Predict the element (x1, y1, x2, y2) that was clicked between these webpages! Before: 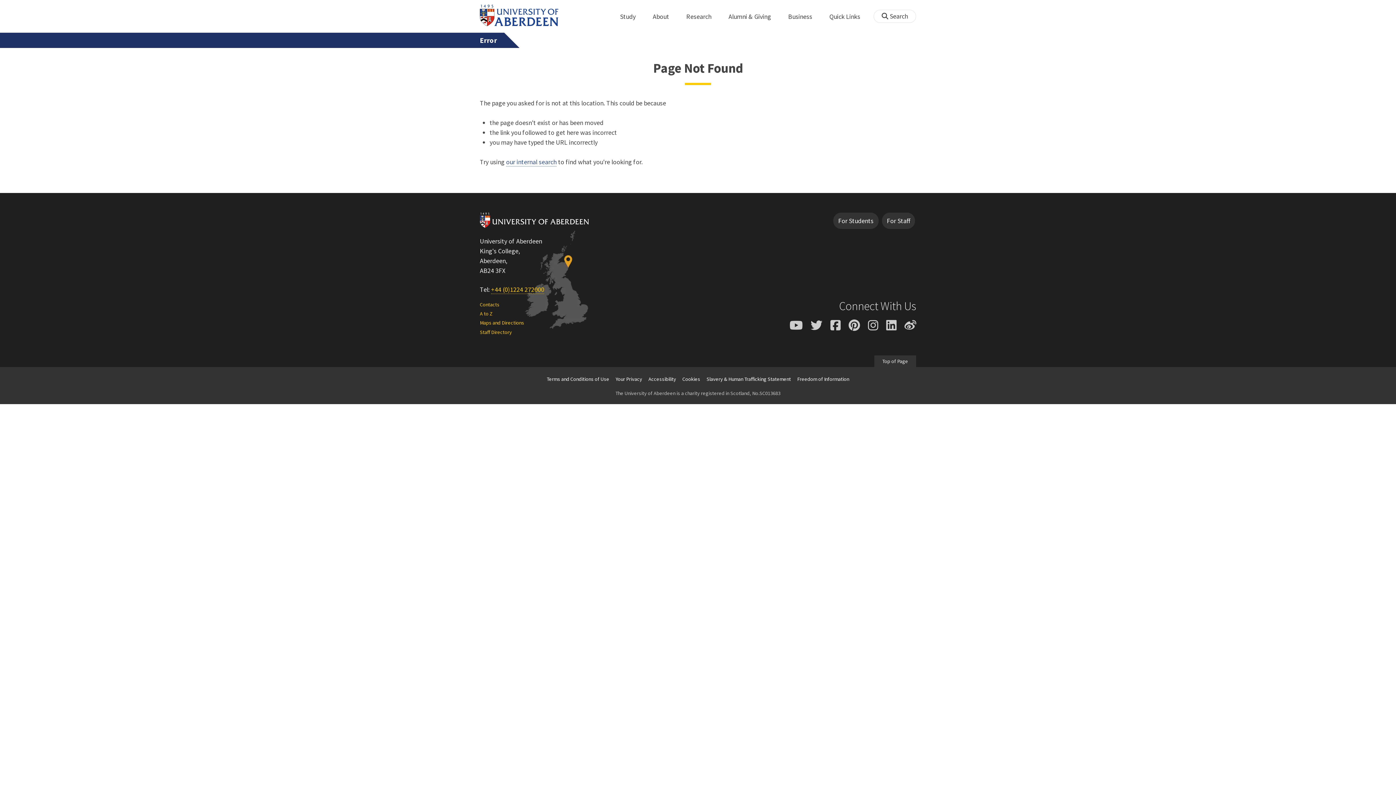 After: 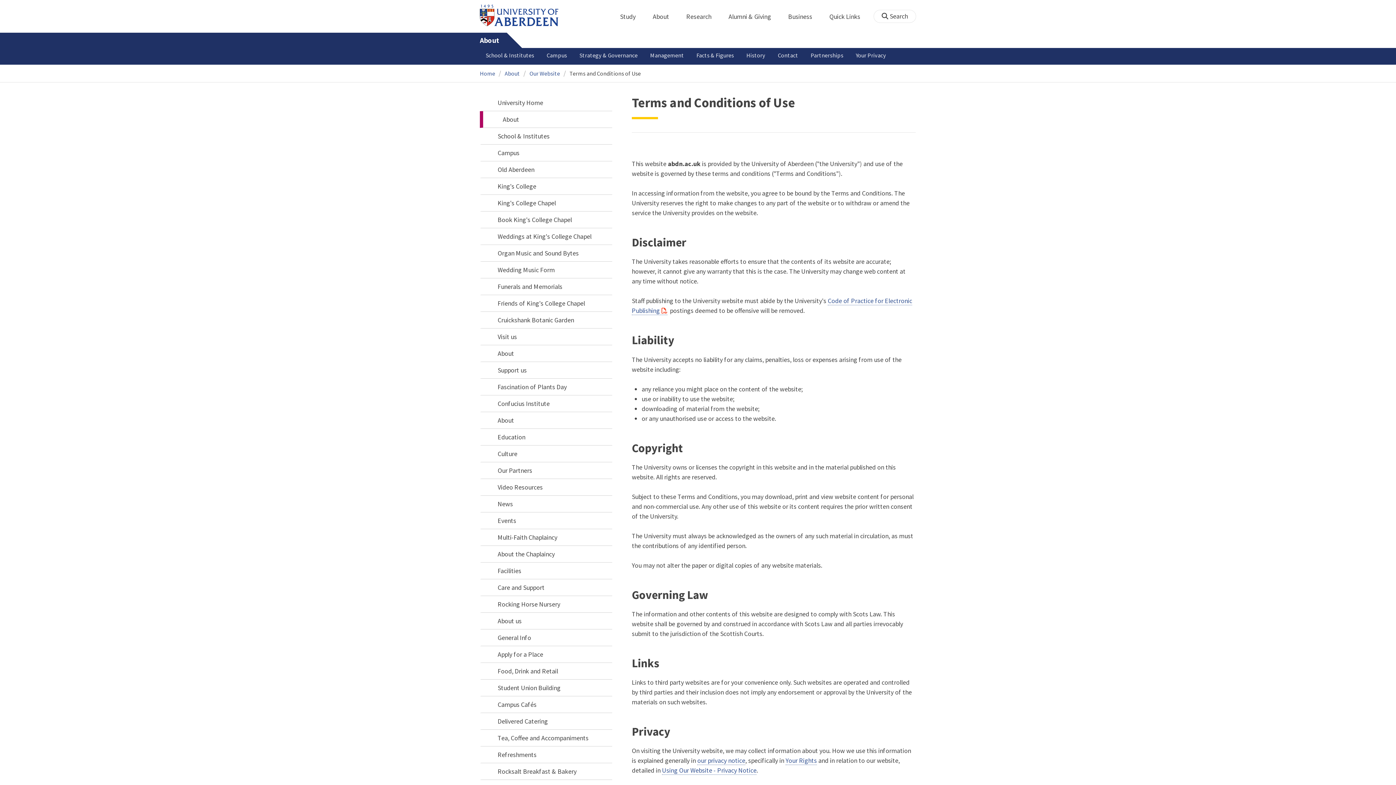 Action: label: Terms and Conditions of Use bbox: (544, 374, 612, 384)